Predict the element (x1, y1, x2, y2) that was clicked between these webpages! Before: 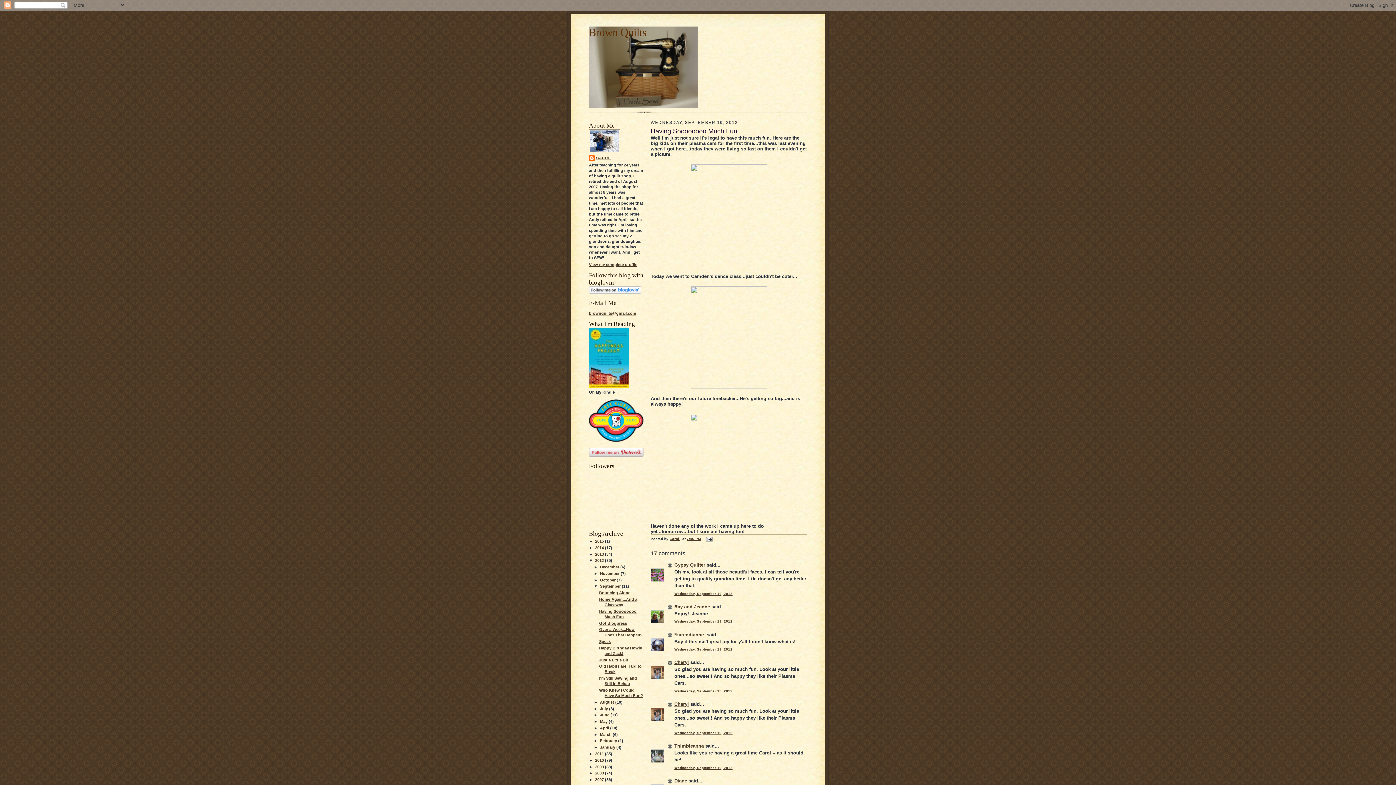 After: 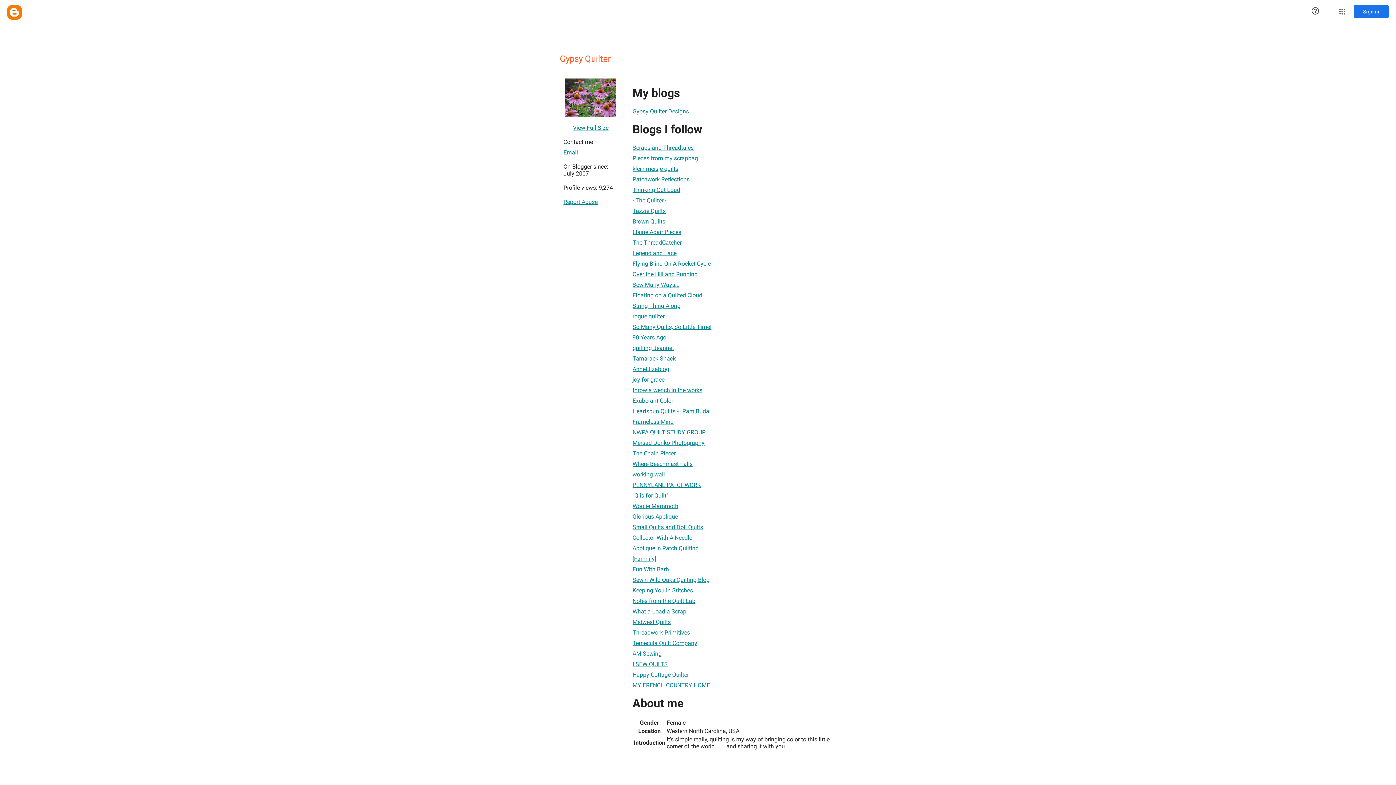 Action: bbox: (674, 562, 705, 568) label: Gypsy Quilter